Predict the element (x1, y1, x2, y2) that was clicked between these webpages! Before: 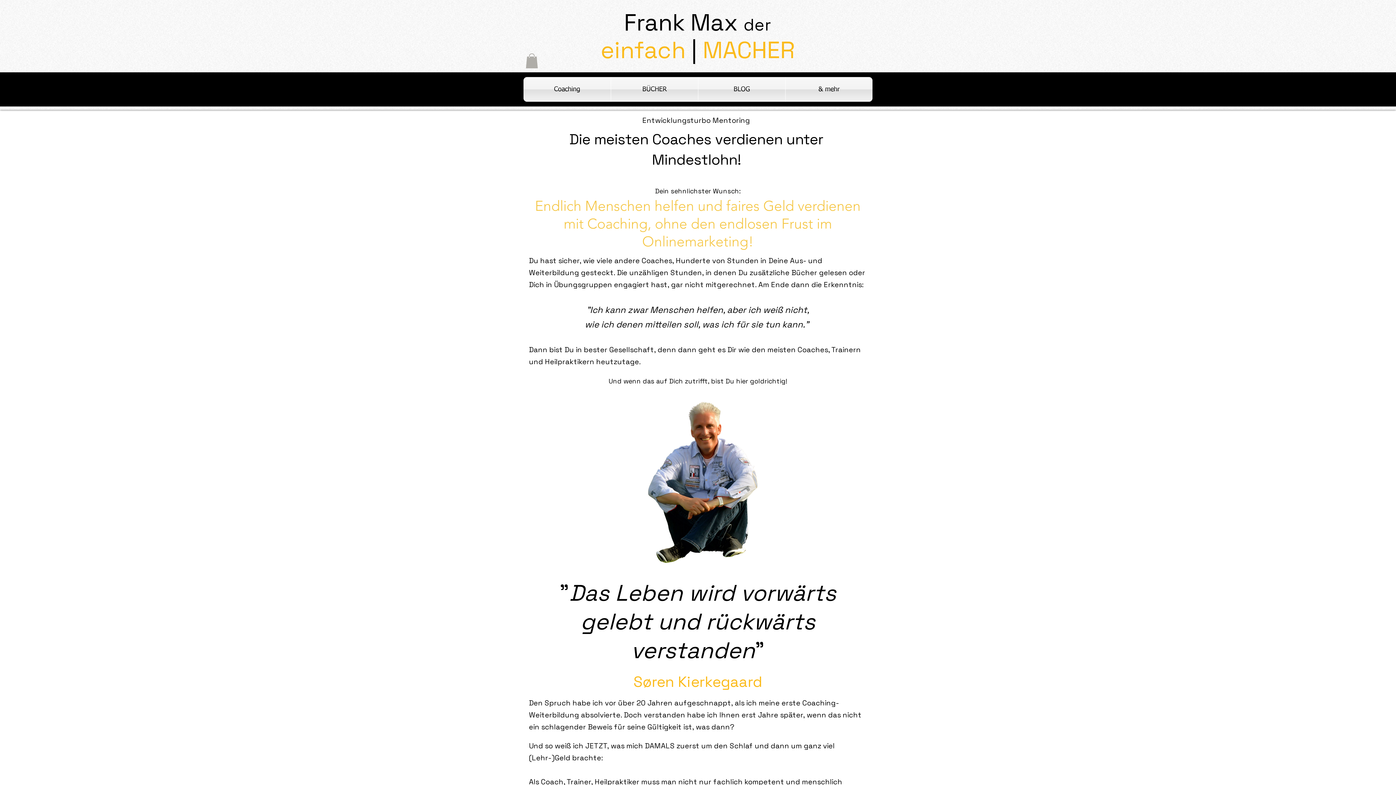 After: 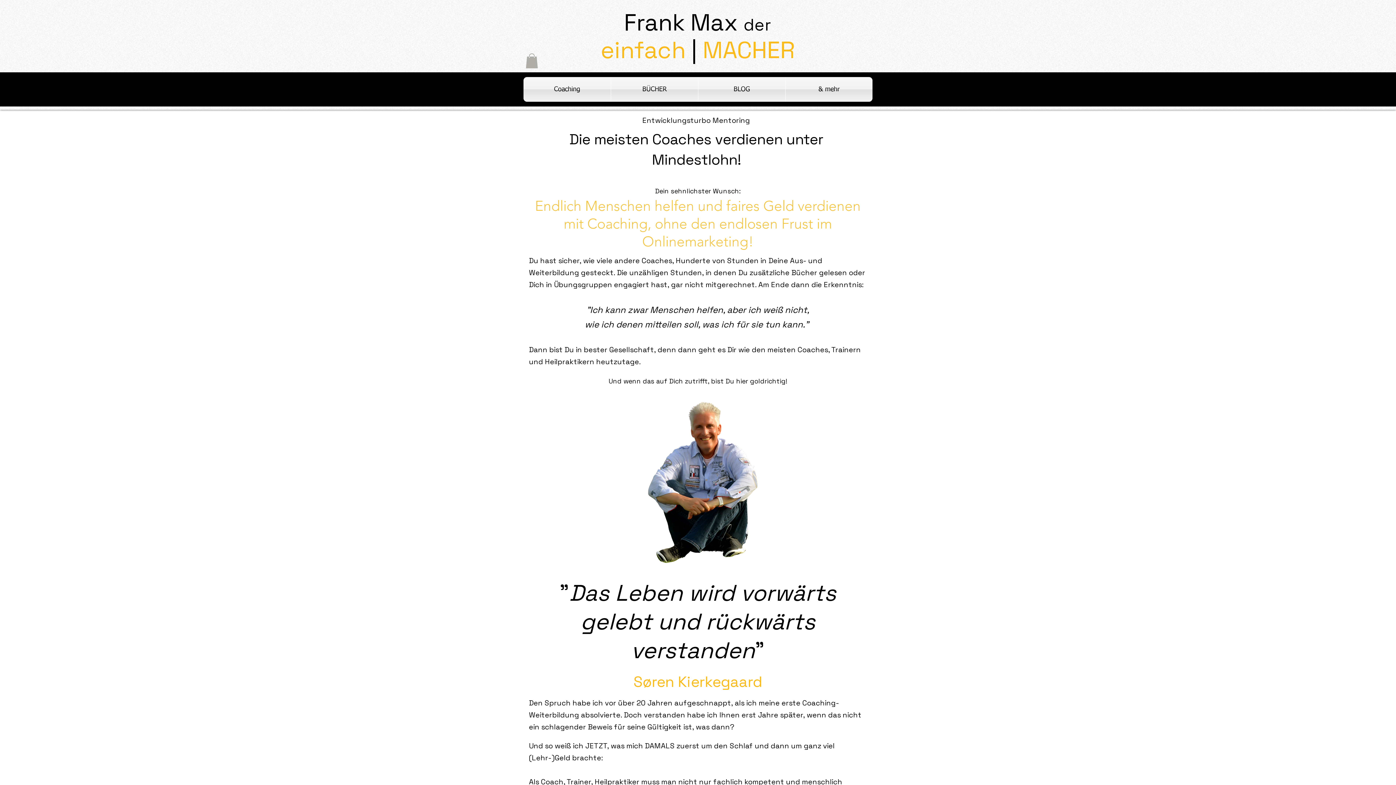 Action: bbox: (785, 76, 872, 101) label: & mehr